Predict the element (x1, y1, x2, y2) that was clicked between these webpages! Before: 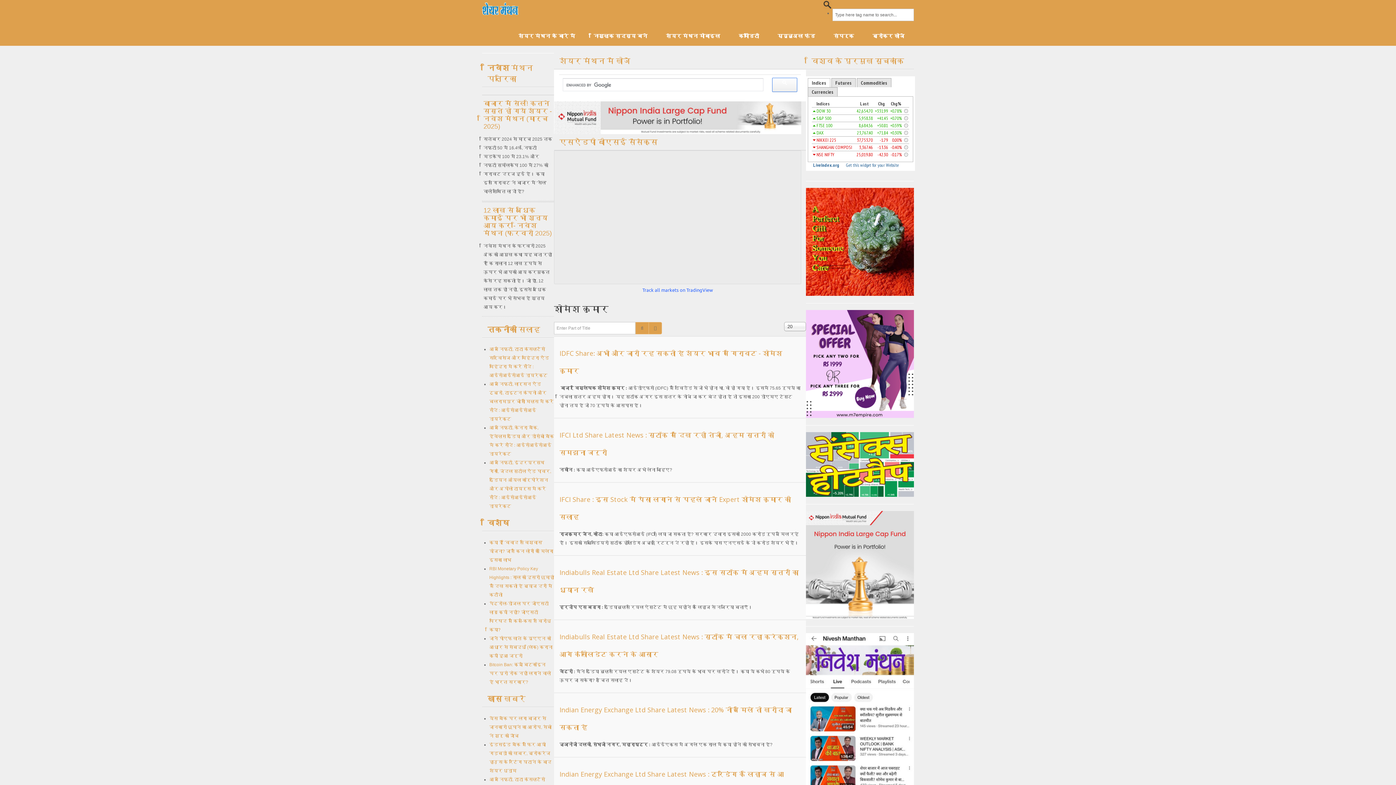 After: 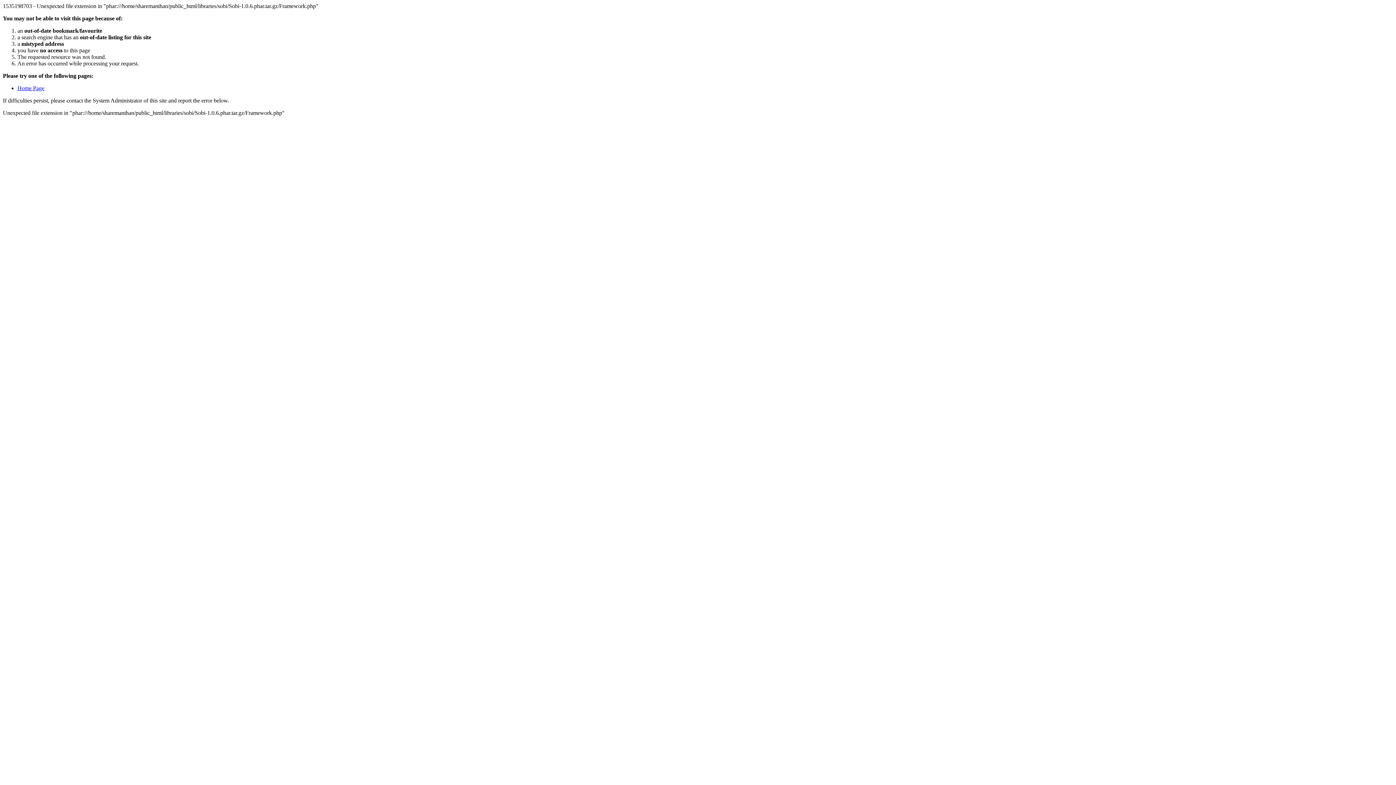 Action: label: ब्रोकर खोजें bbox: (863, 26, 913, 45)